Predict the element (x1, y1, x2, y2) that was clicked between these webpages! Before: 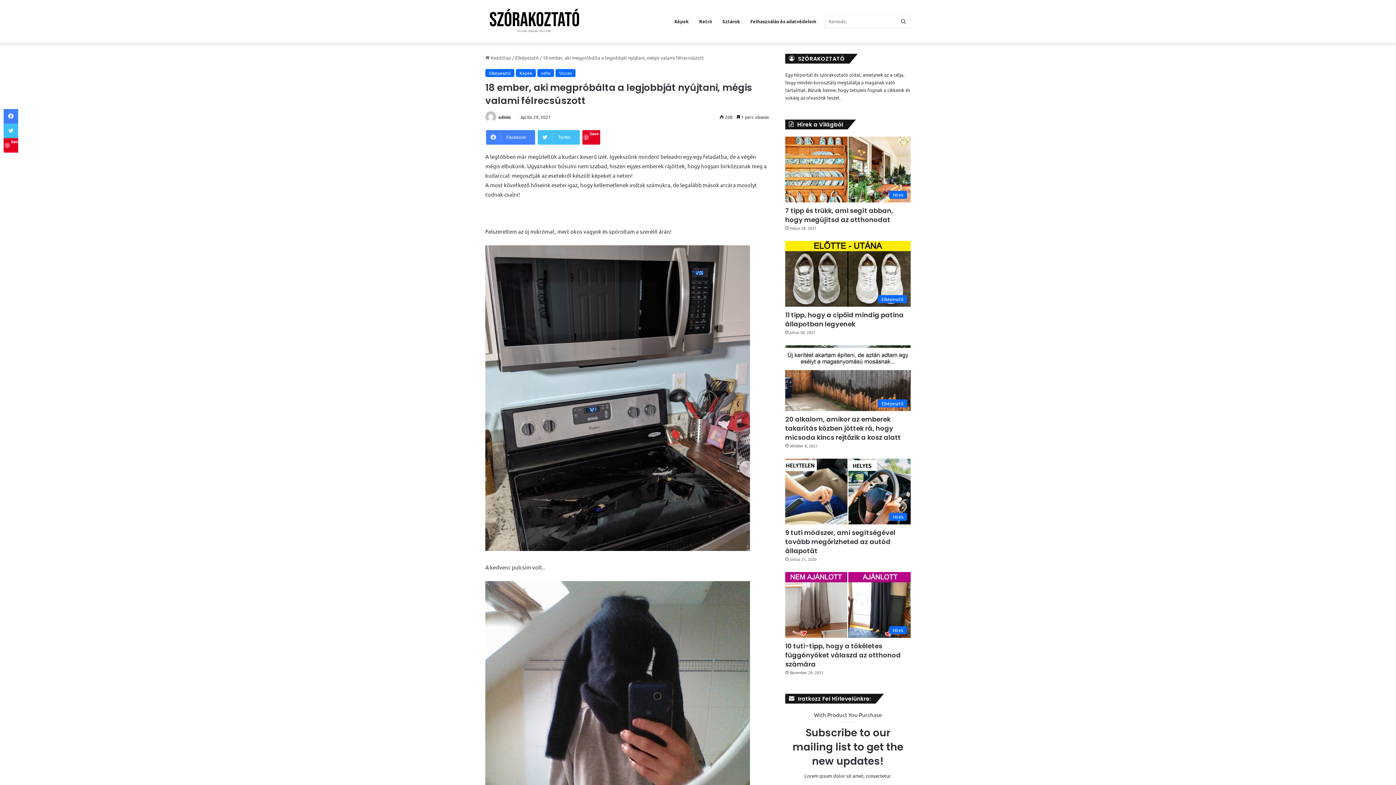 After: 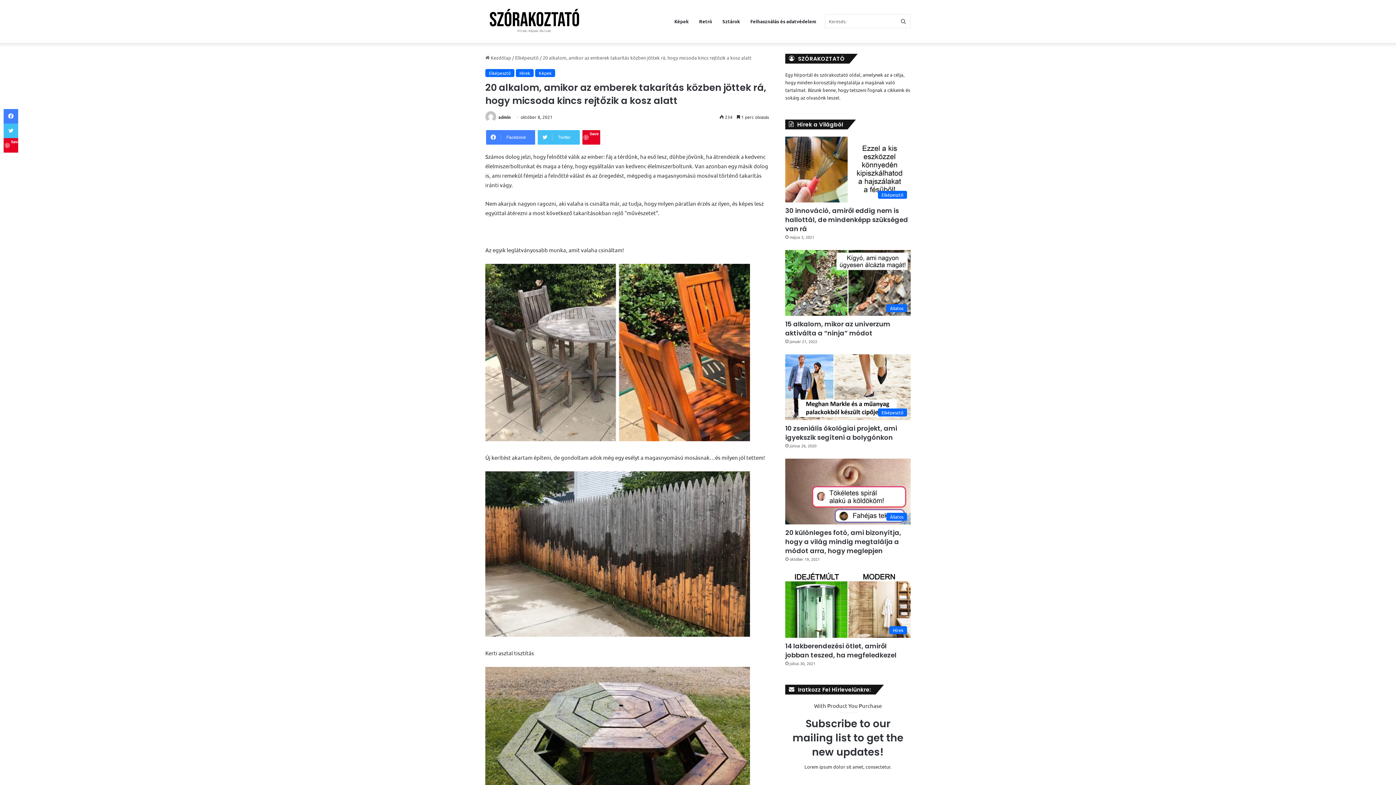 Action: label: 20 alkalom, amikor az emberek takarítás közben jöttek rá, hogy micsoda kincs rejtőzik a kosz alatt bbox: (785, 414, 901, 442)